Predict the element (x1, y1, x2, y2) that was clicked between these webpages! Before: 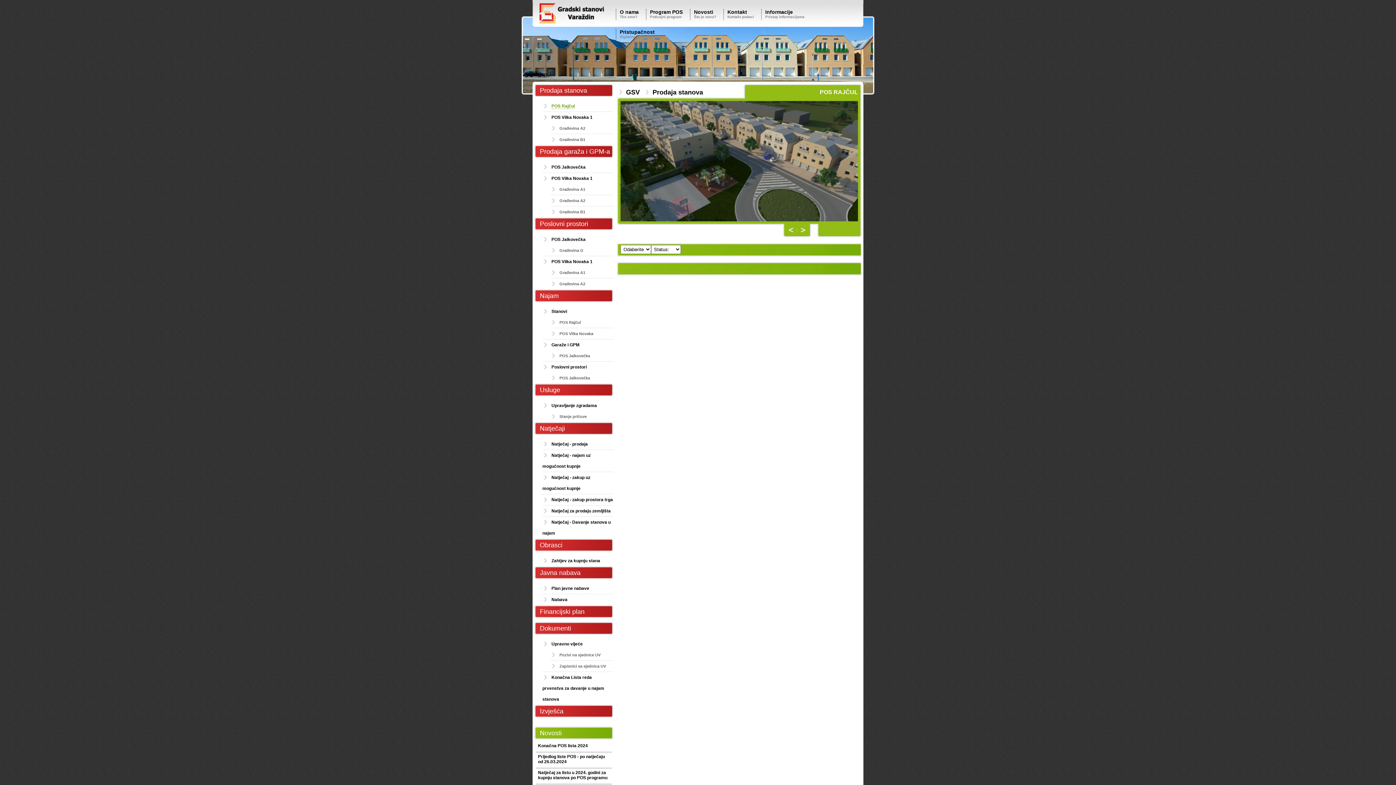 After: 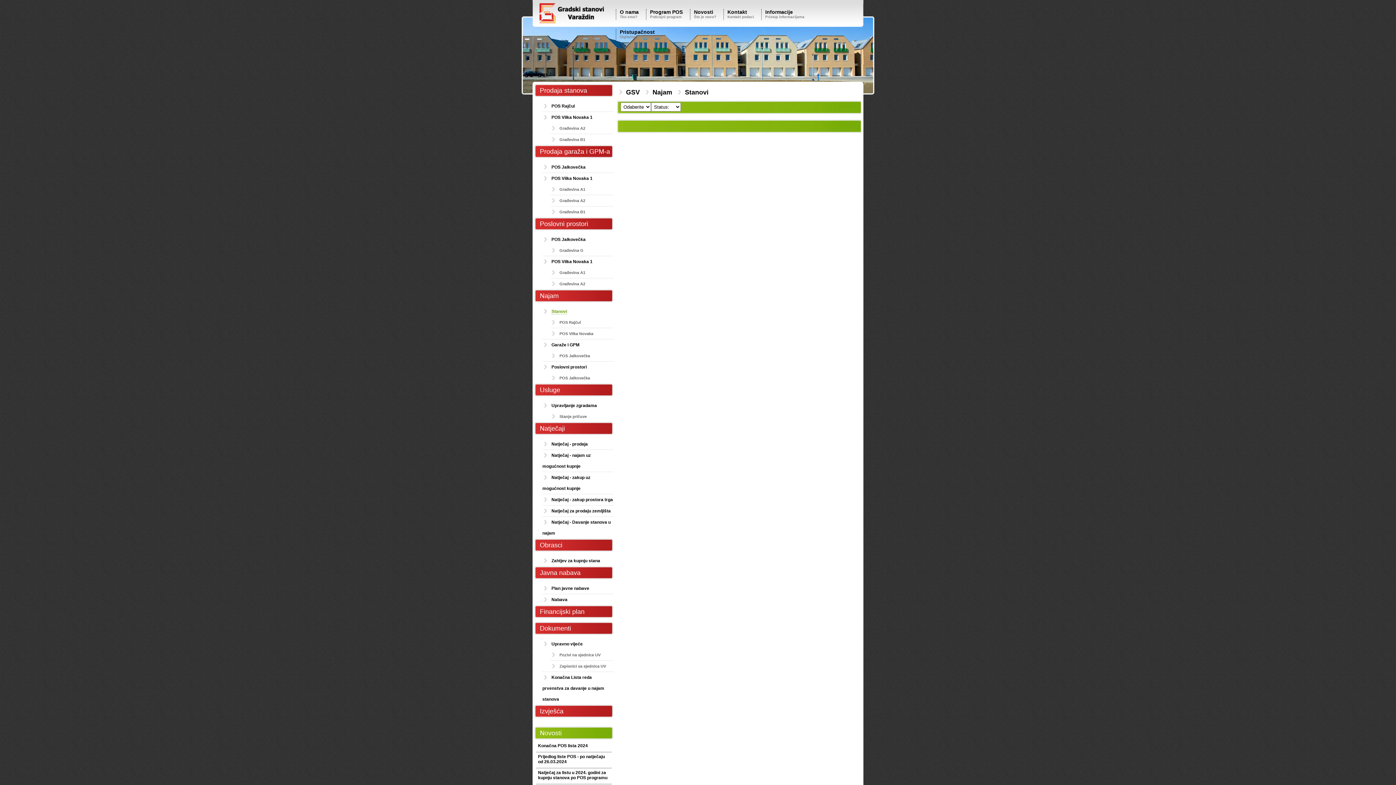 Action: label: Stanovi bbox: (542, 309, 567, 314)